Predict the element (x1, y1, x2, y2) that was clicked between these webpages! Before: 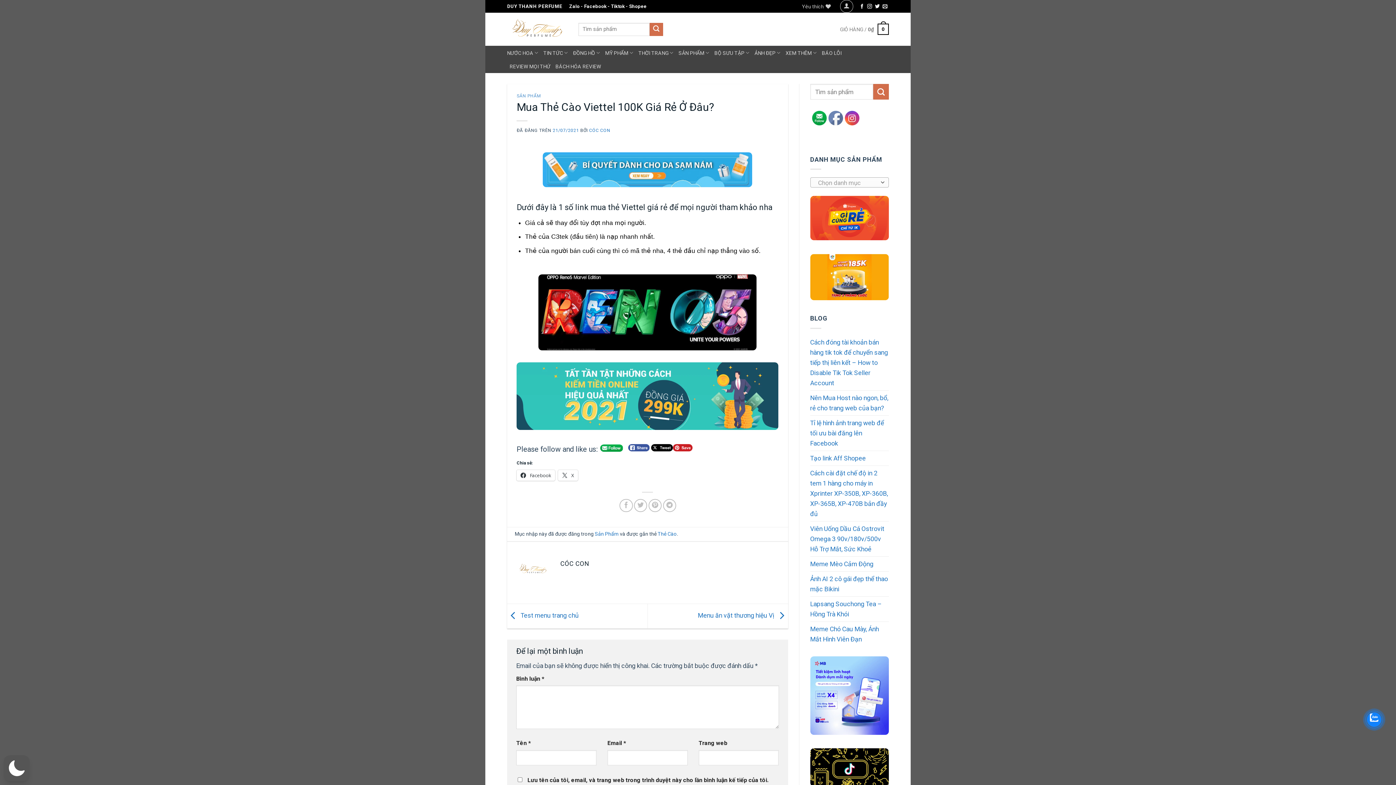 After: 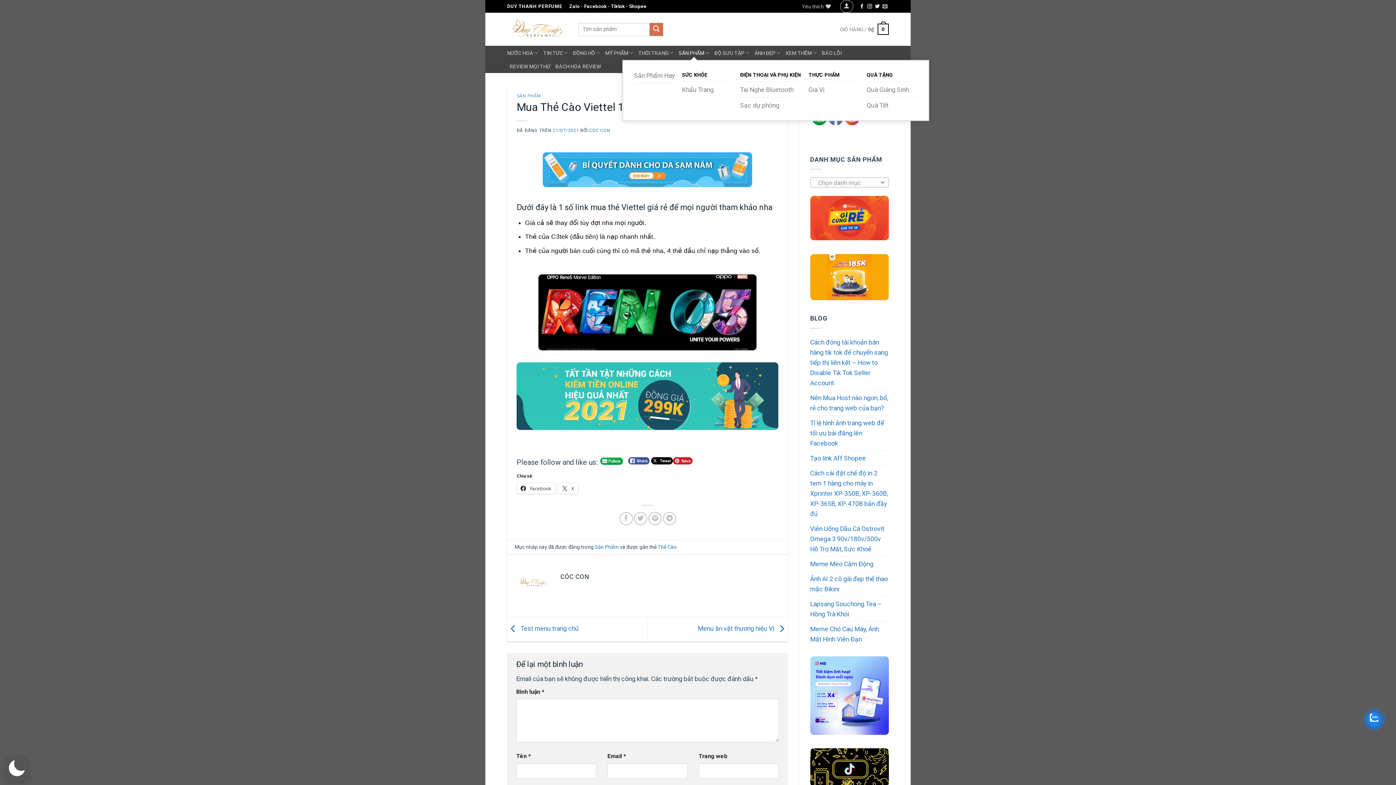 Action: bbox: (678, 45, 709, 60) label: SẢN PHẨM